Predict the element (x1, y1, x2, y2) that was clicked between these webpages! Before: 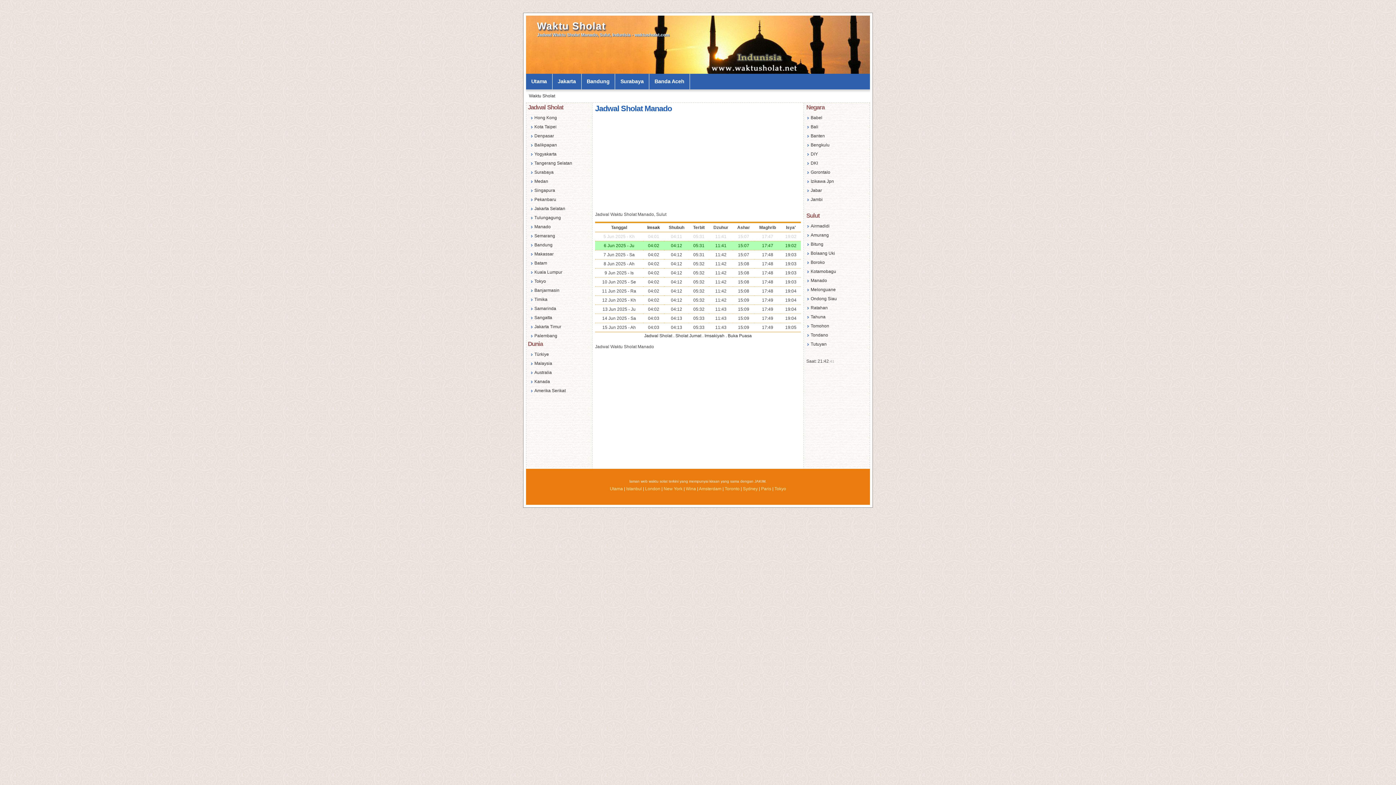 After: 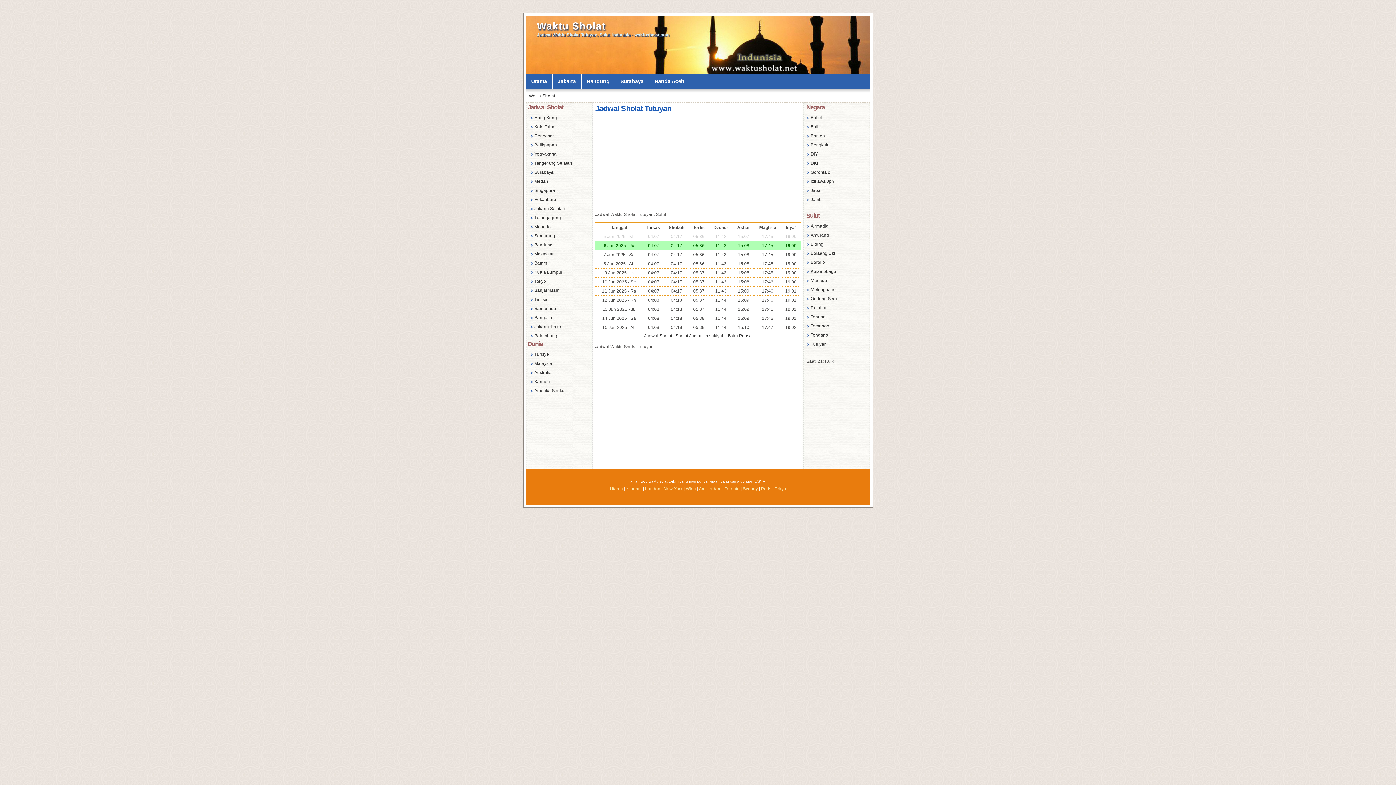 Action: label: Tutuyan bbox: (806, 340, 868, 347)